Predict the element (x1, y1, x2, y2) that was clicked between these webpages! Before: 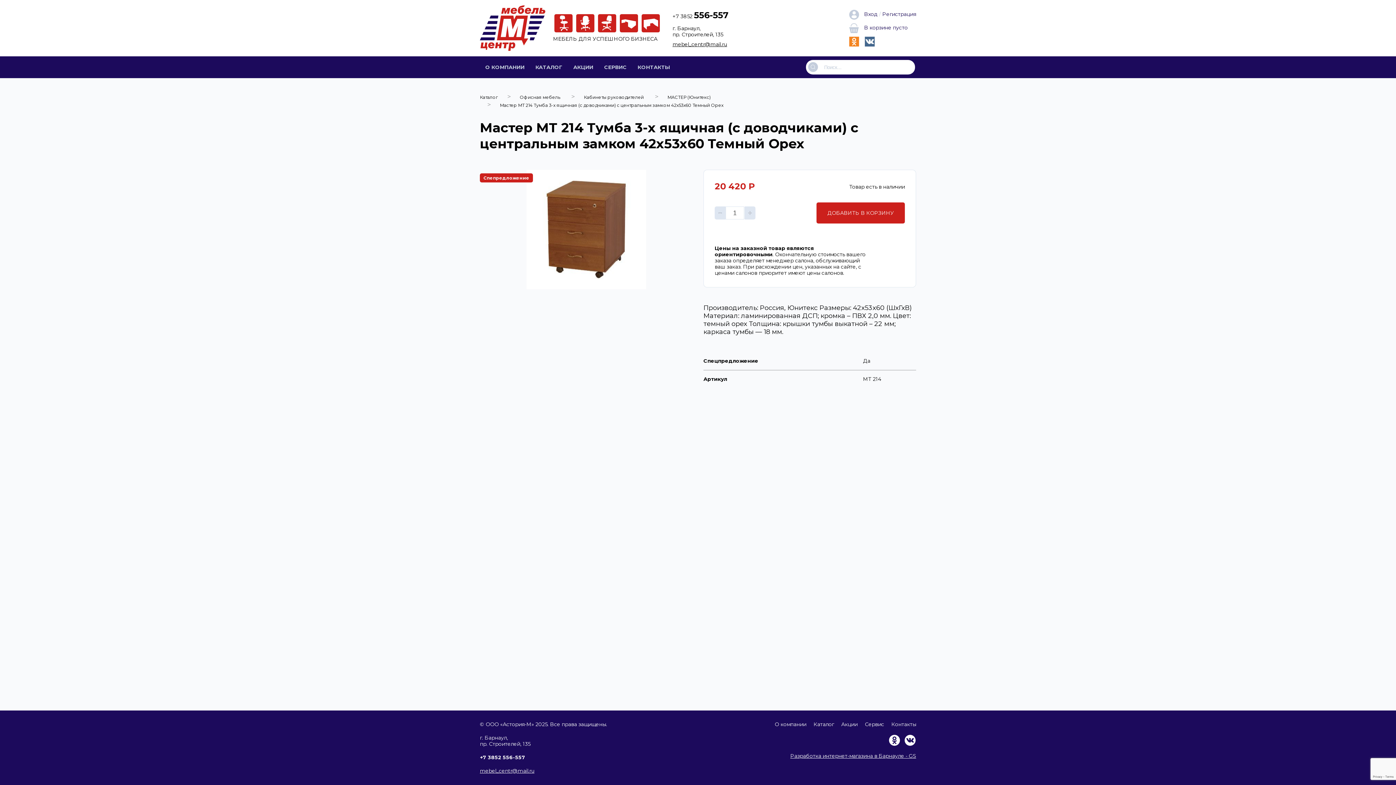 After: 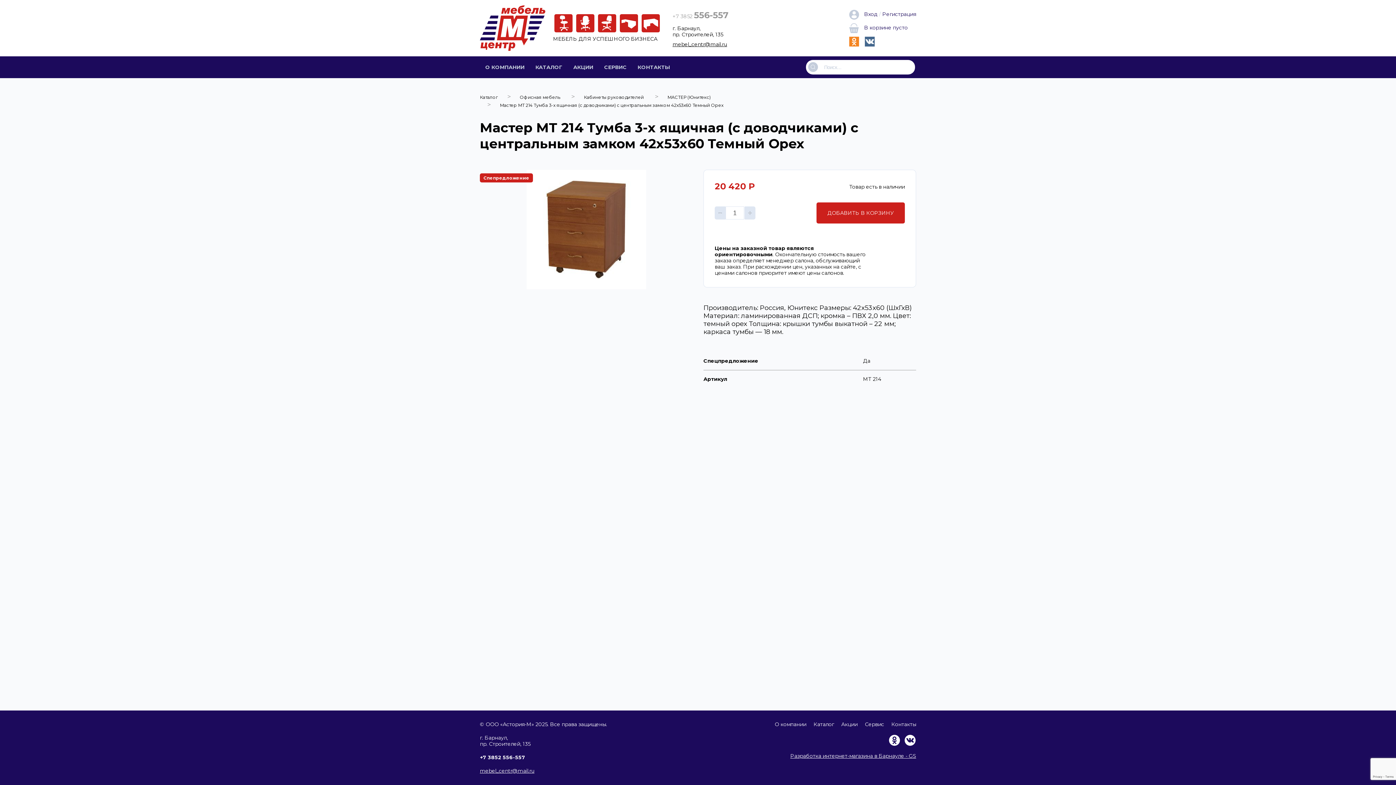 Action: label: +7 3852 556-557 bbox: (672, 13, 728, 19)